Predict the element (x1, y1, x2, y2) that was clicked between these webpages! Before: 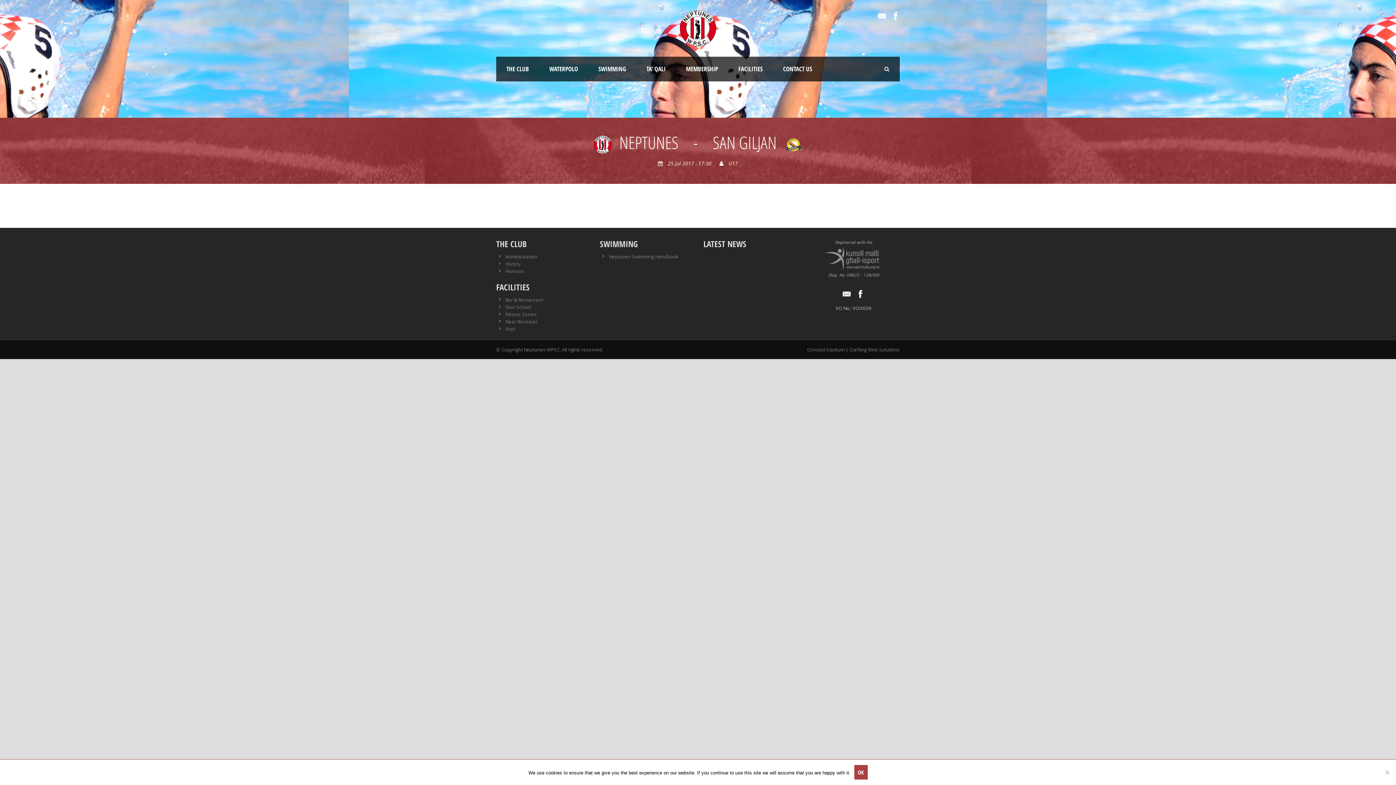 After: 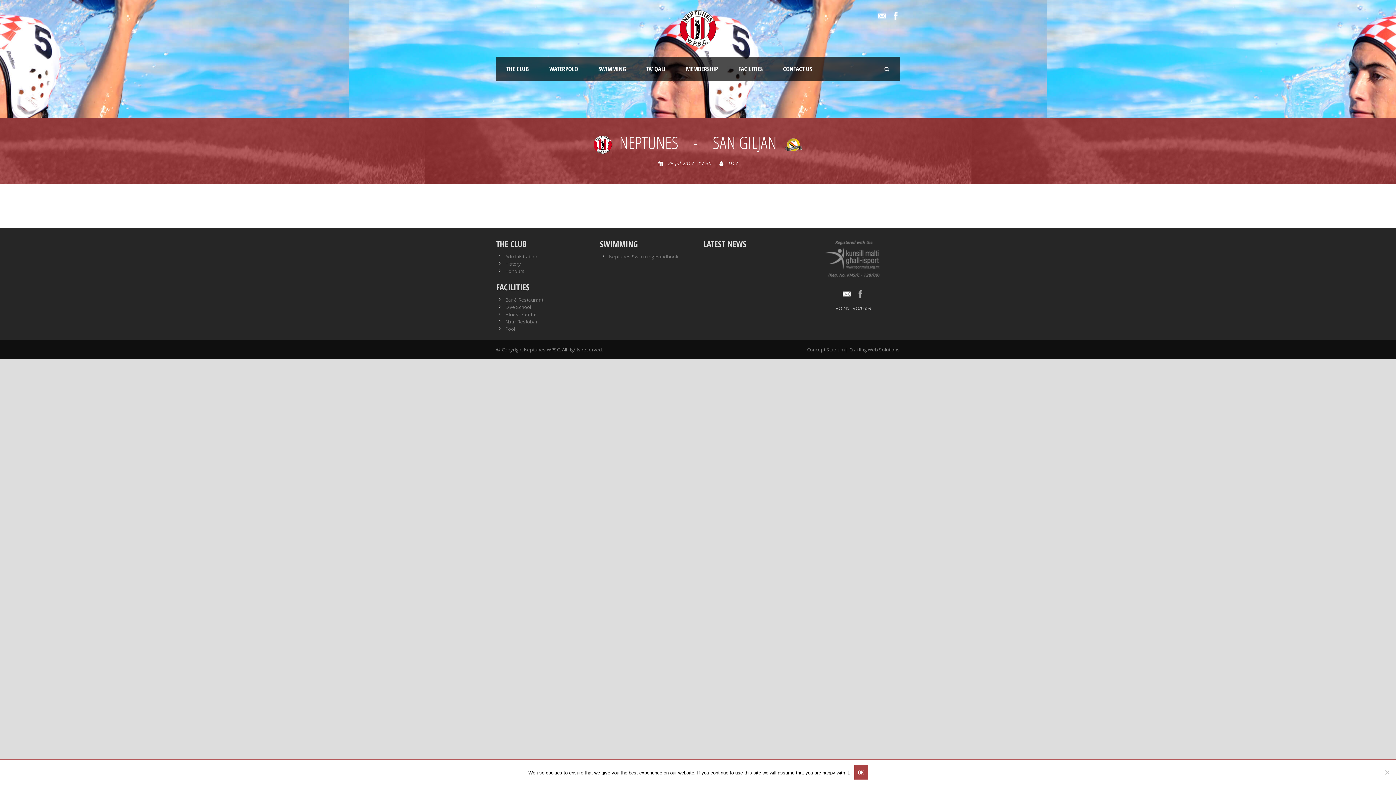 Action: bbox: (856, 290, 864, 296)